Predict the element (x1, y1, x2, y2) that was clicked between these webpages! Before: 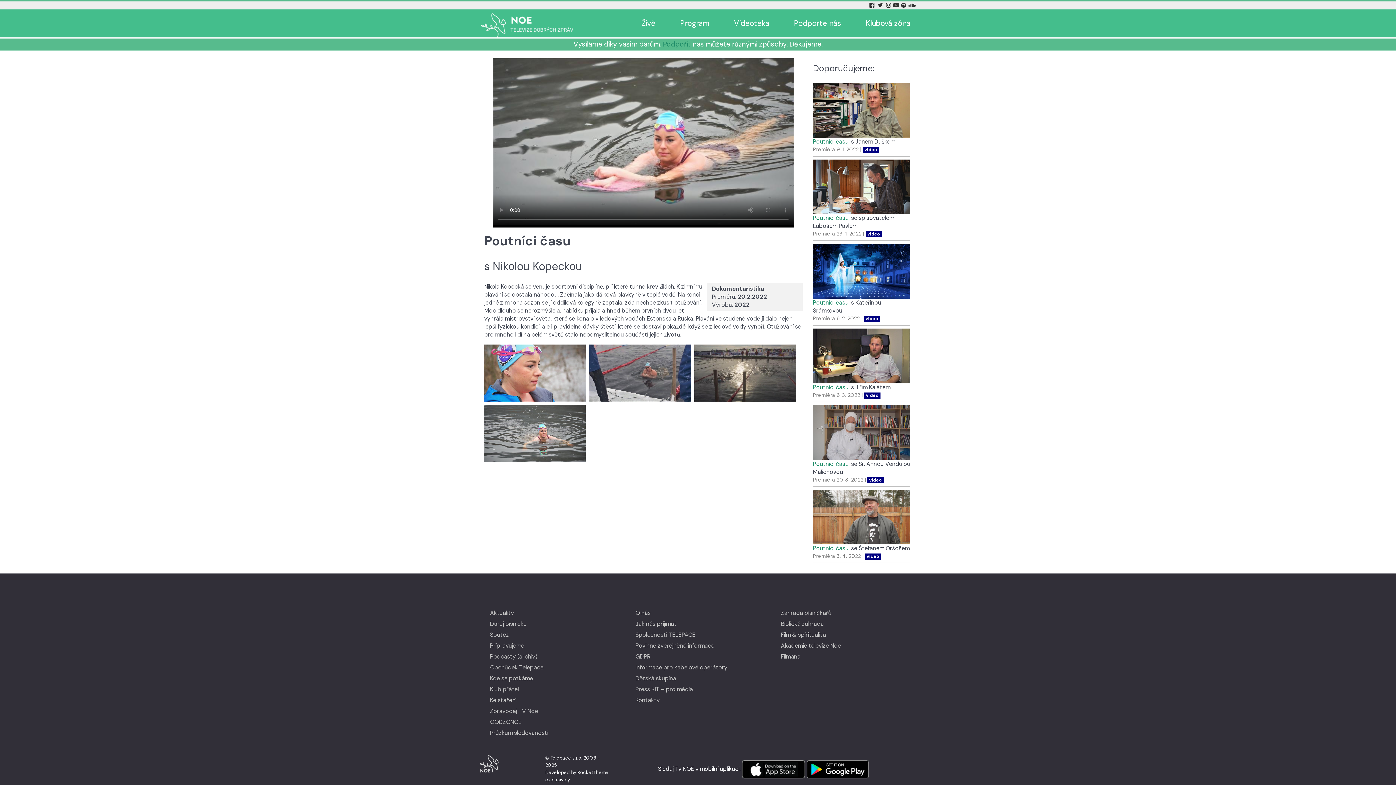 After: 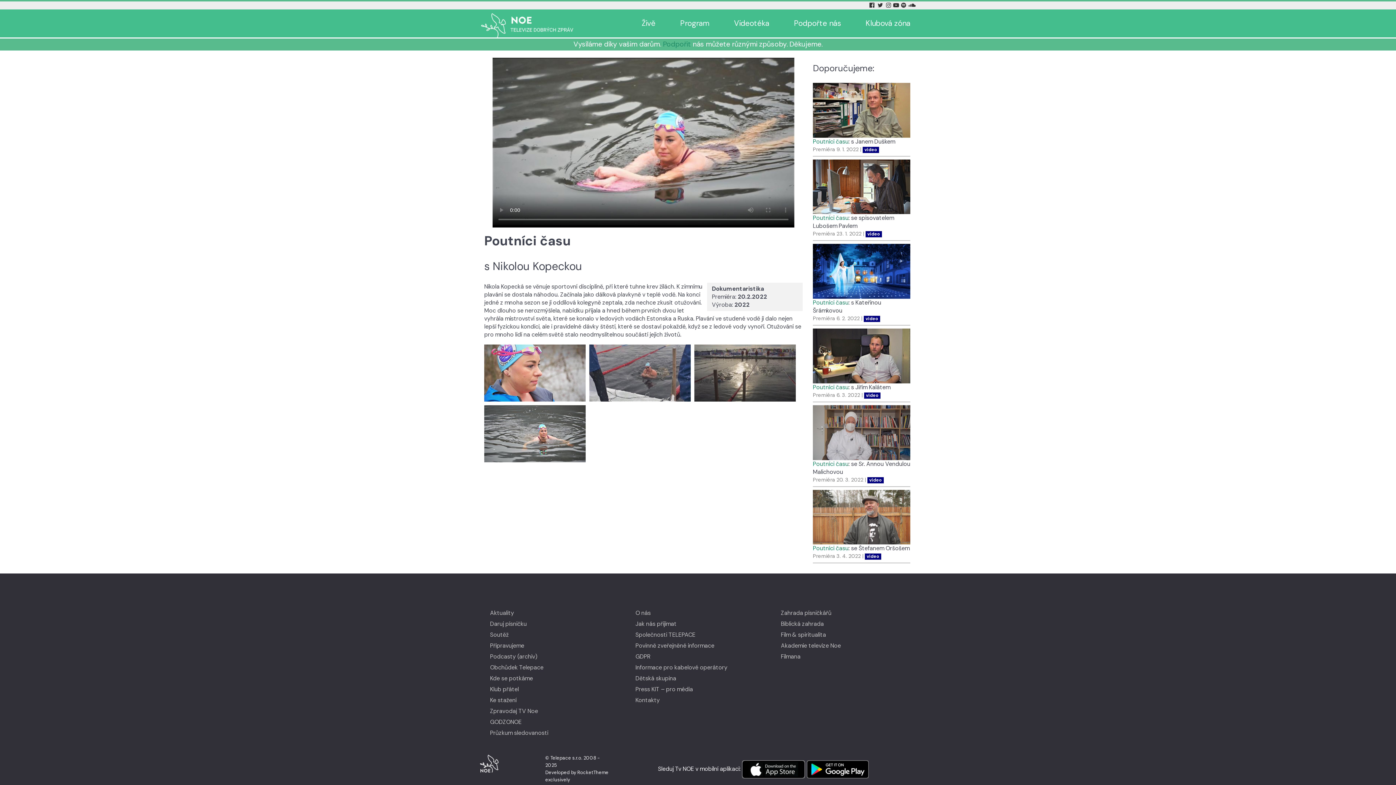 Action: label: Soundcloud Tv Noe bbox: (908, 0, 916, 10)